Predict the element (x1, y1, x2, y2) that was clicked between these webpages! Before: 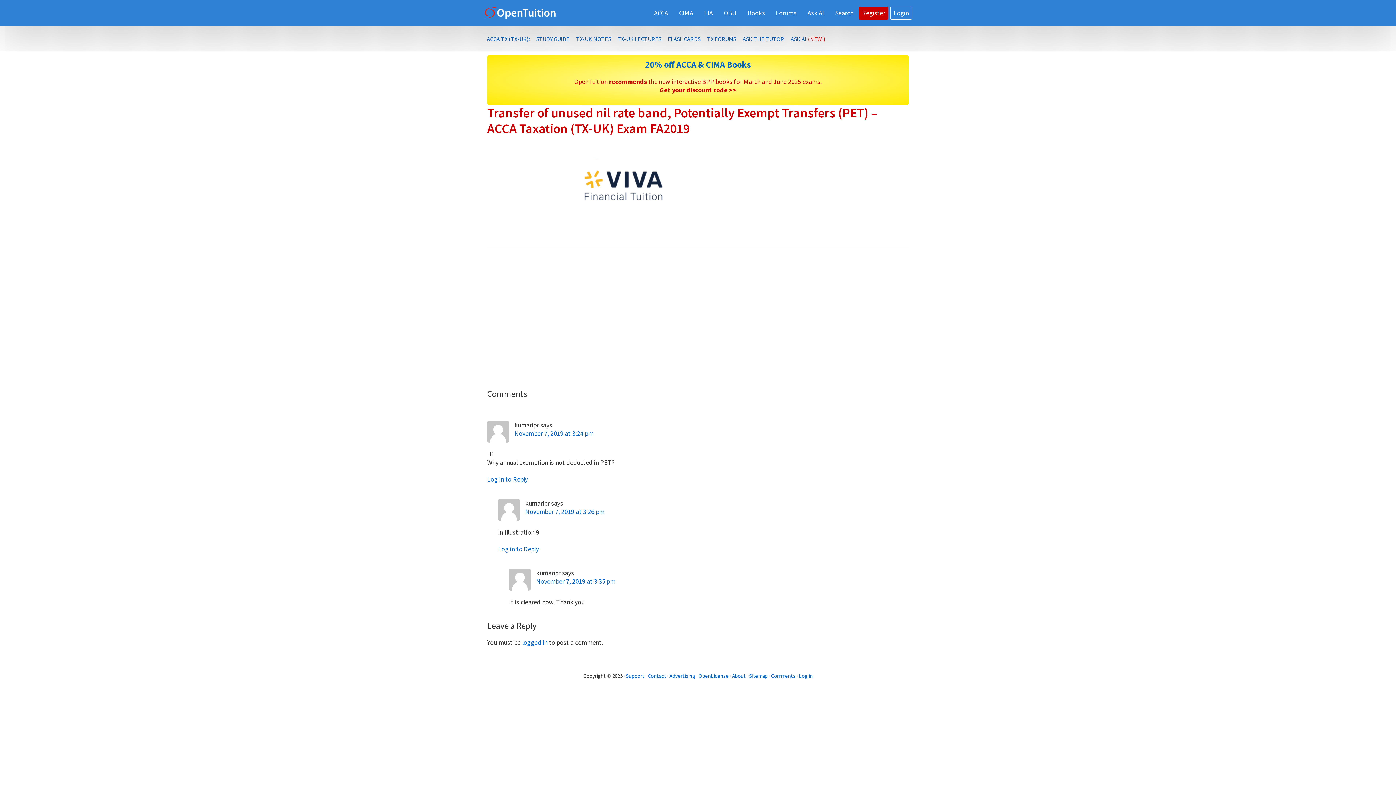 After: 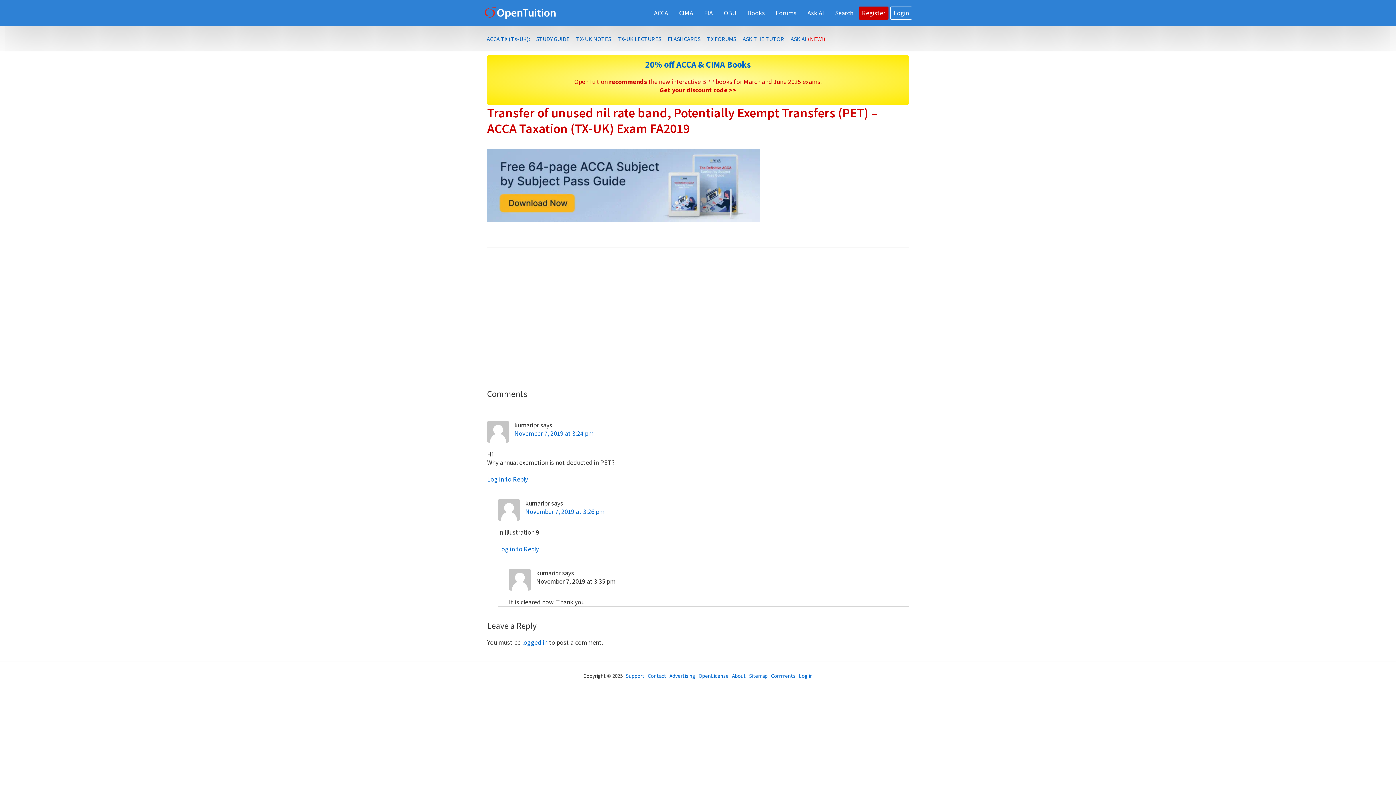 Action: label: November 7, 2019 at 3:35 pm bbox: (536, 577, 615, 585)